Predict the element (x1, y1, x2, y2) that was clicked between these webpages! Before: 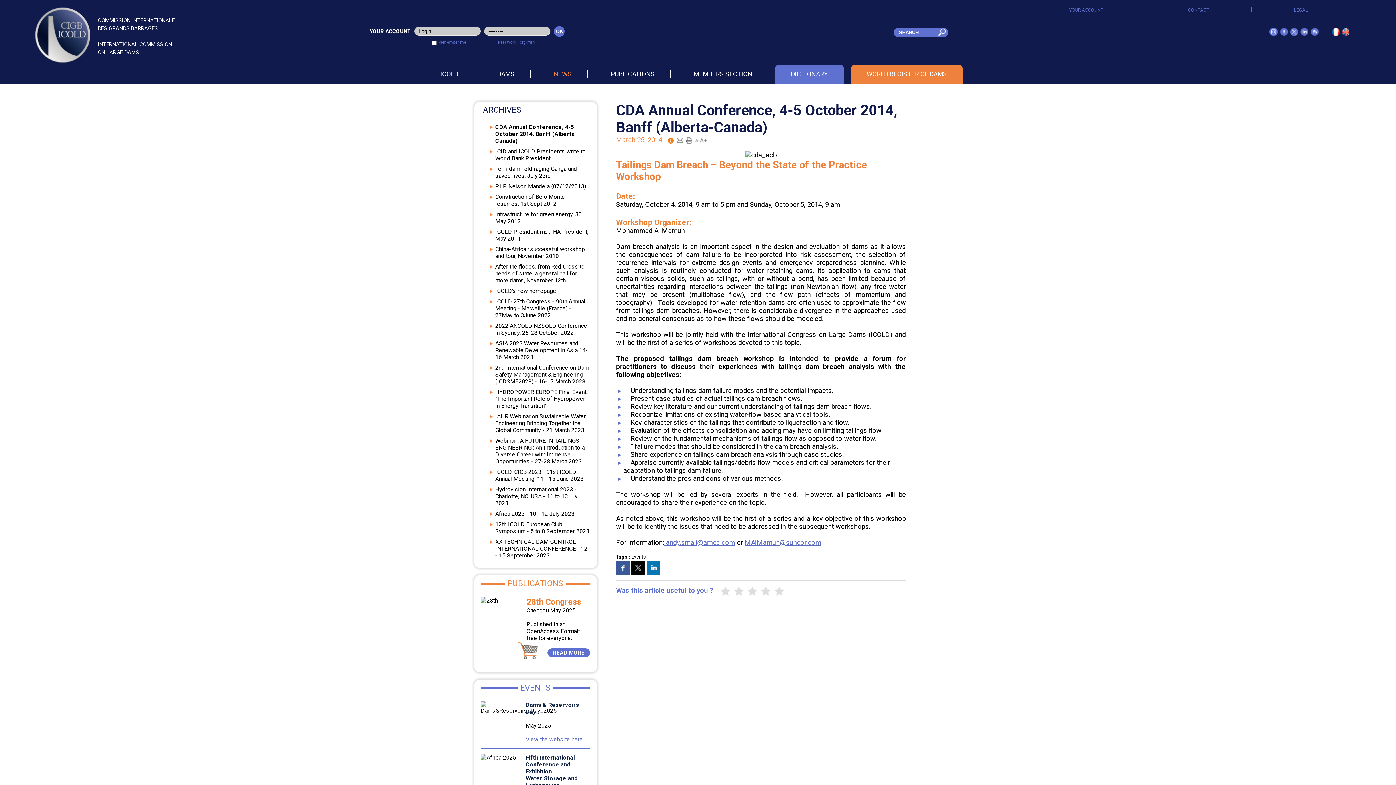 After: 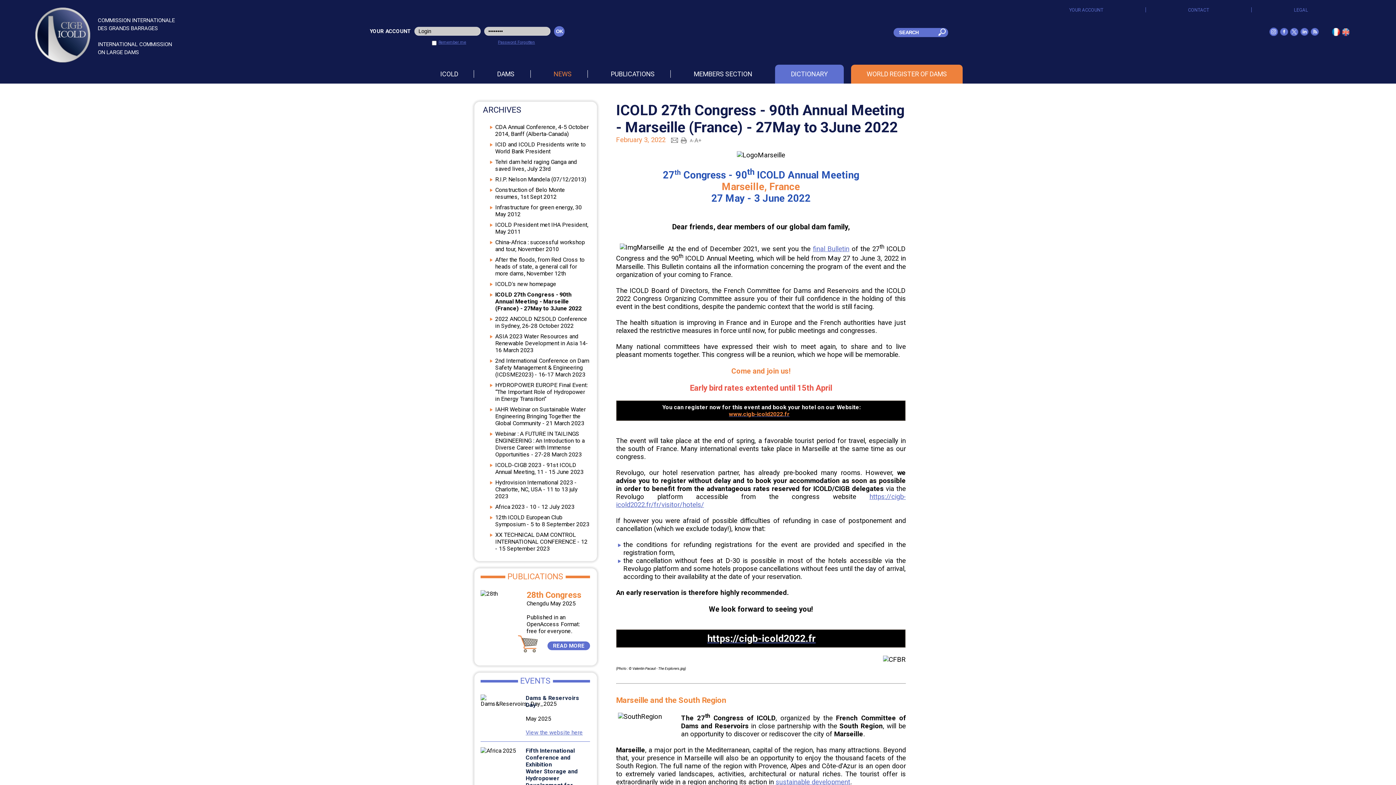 Action: label: ICOLD 27th Congress - 90th Annual Meeting - Marseille (France) - 27May to 3June 2022 bbox: (495, 298, 585, 318)